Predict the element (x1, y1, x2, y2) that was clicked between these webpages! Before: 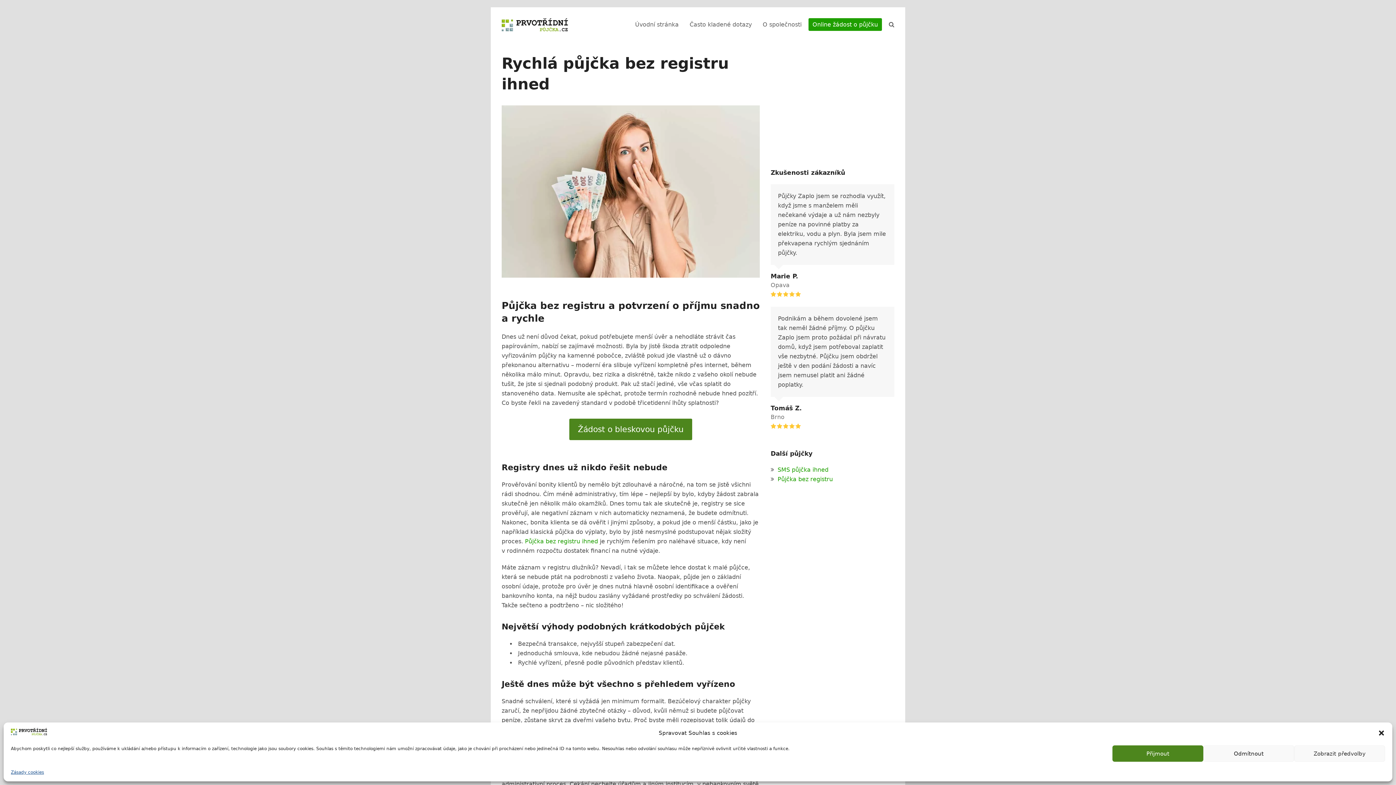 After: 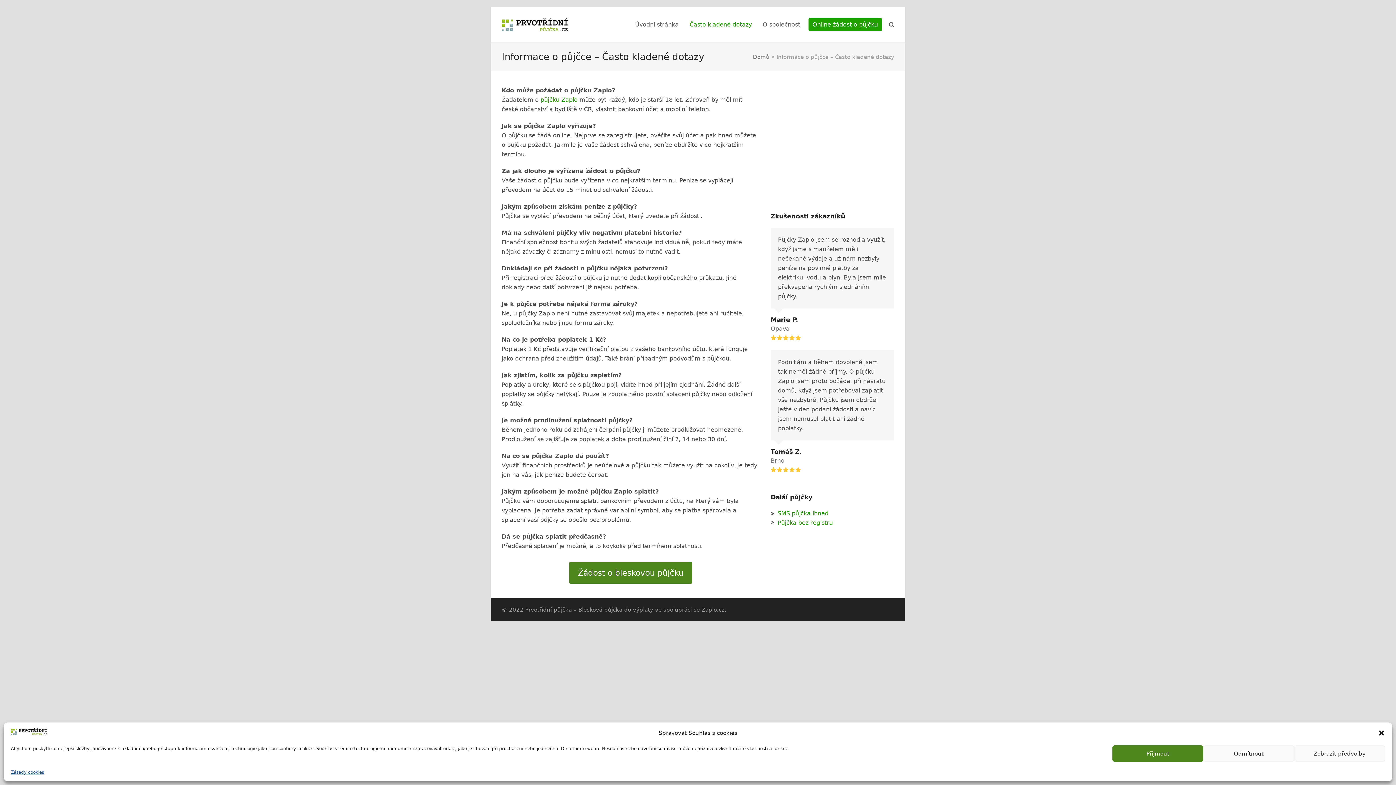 Action: bbox: (684, 15, 757, 33) label: Často kladené dotazy